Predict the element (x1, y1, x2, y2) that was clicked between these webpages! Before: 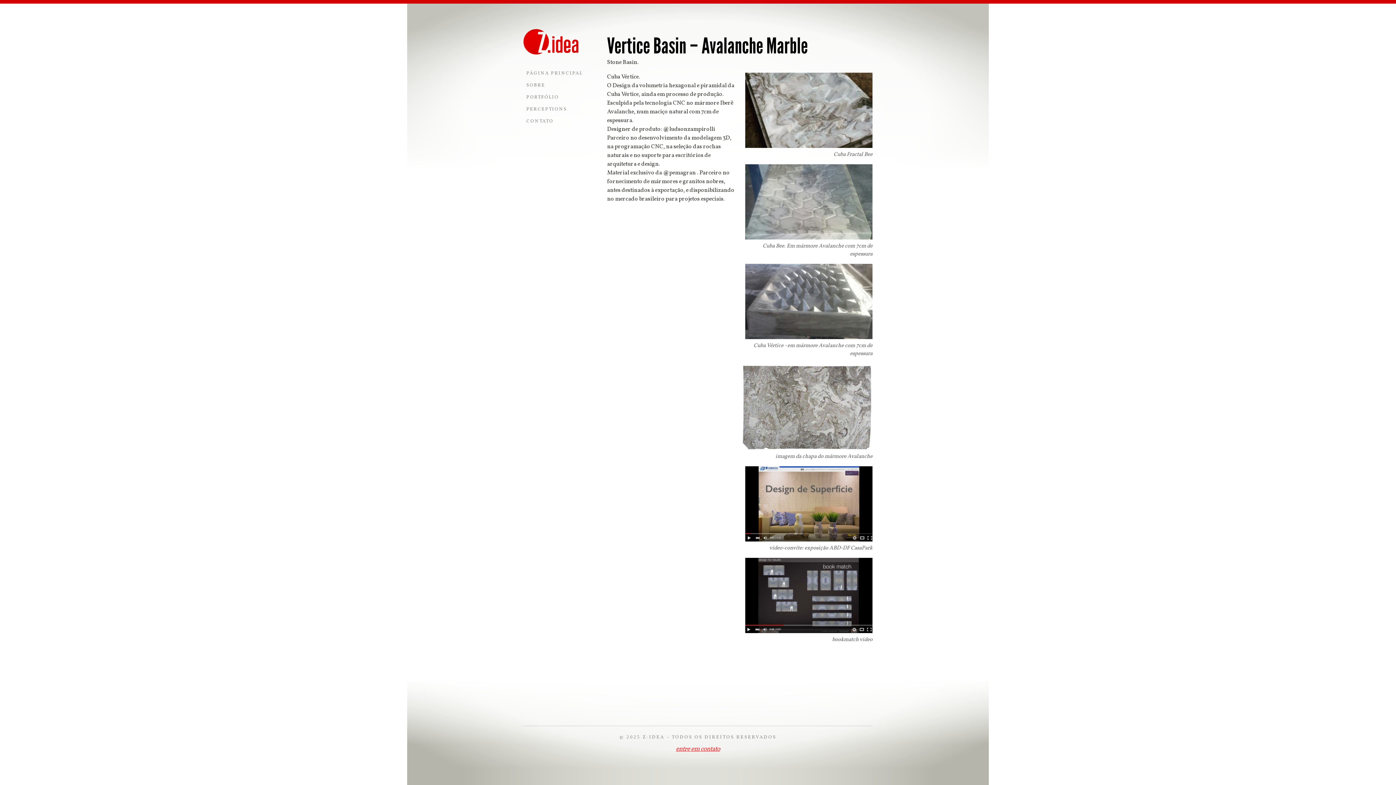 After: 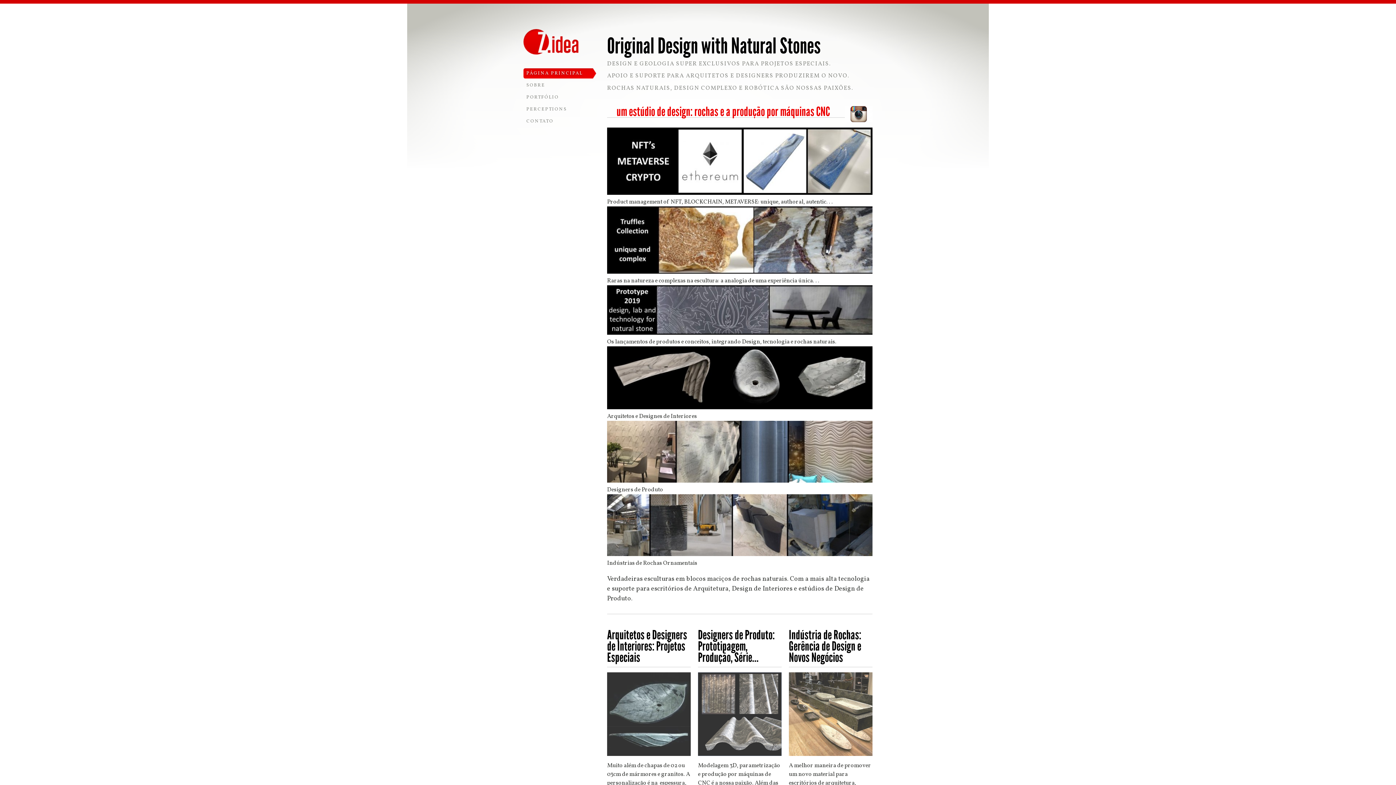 Action: bbox: (523, 68, 596, 78) label: PÁGINA PRINCIPAL